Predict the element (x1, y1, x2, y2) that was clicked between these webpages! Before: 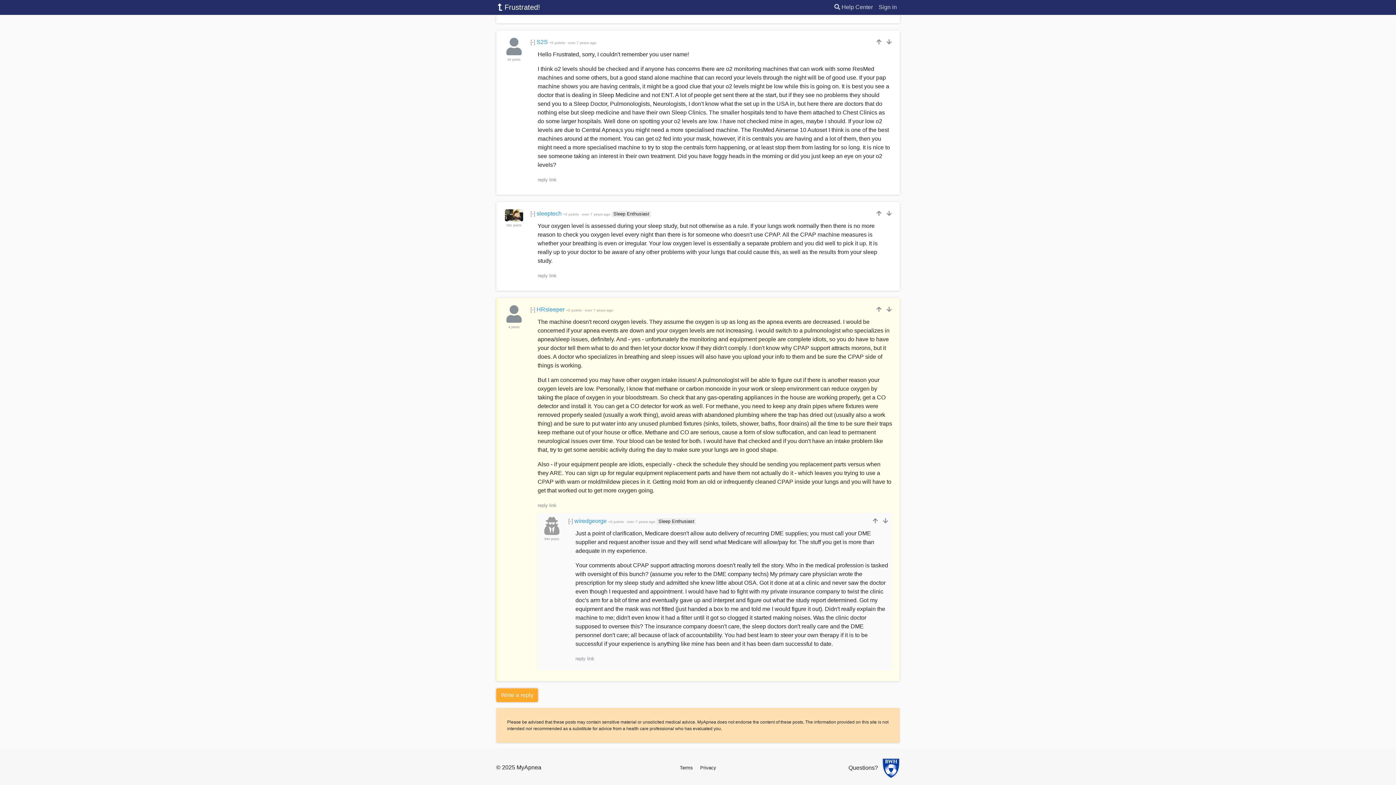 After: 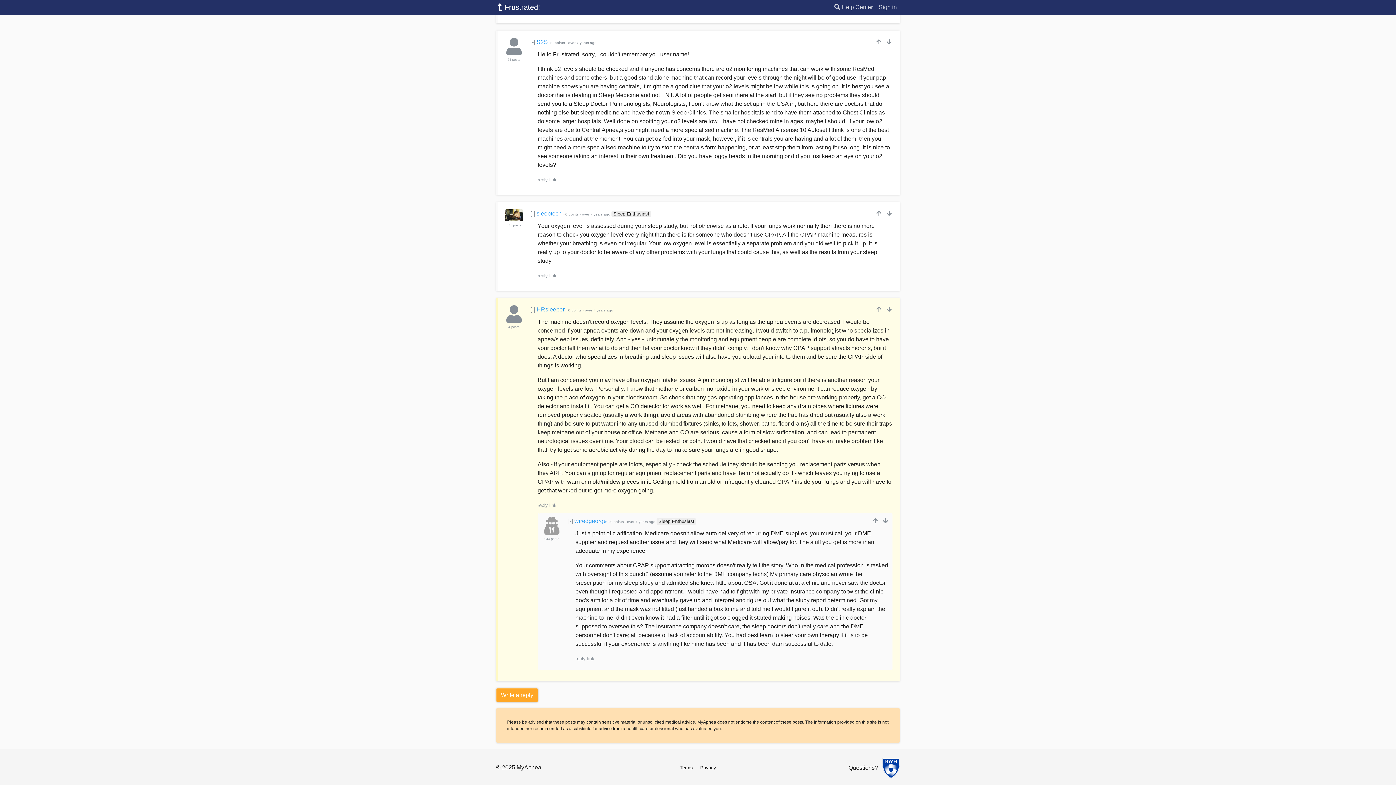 Action: bbox: (549, 502, 556, 508) label: link